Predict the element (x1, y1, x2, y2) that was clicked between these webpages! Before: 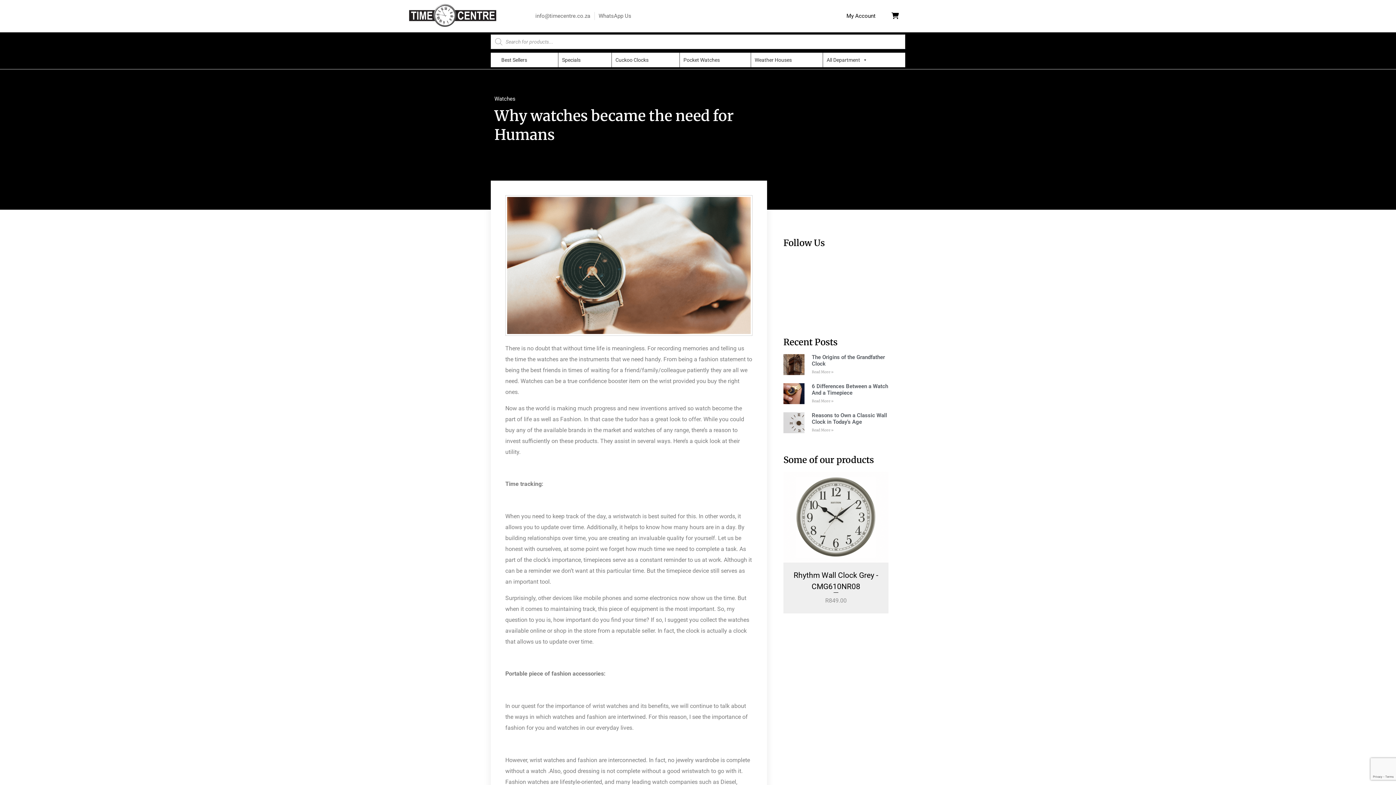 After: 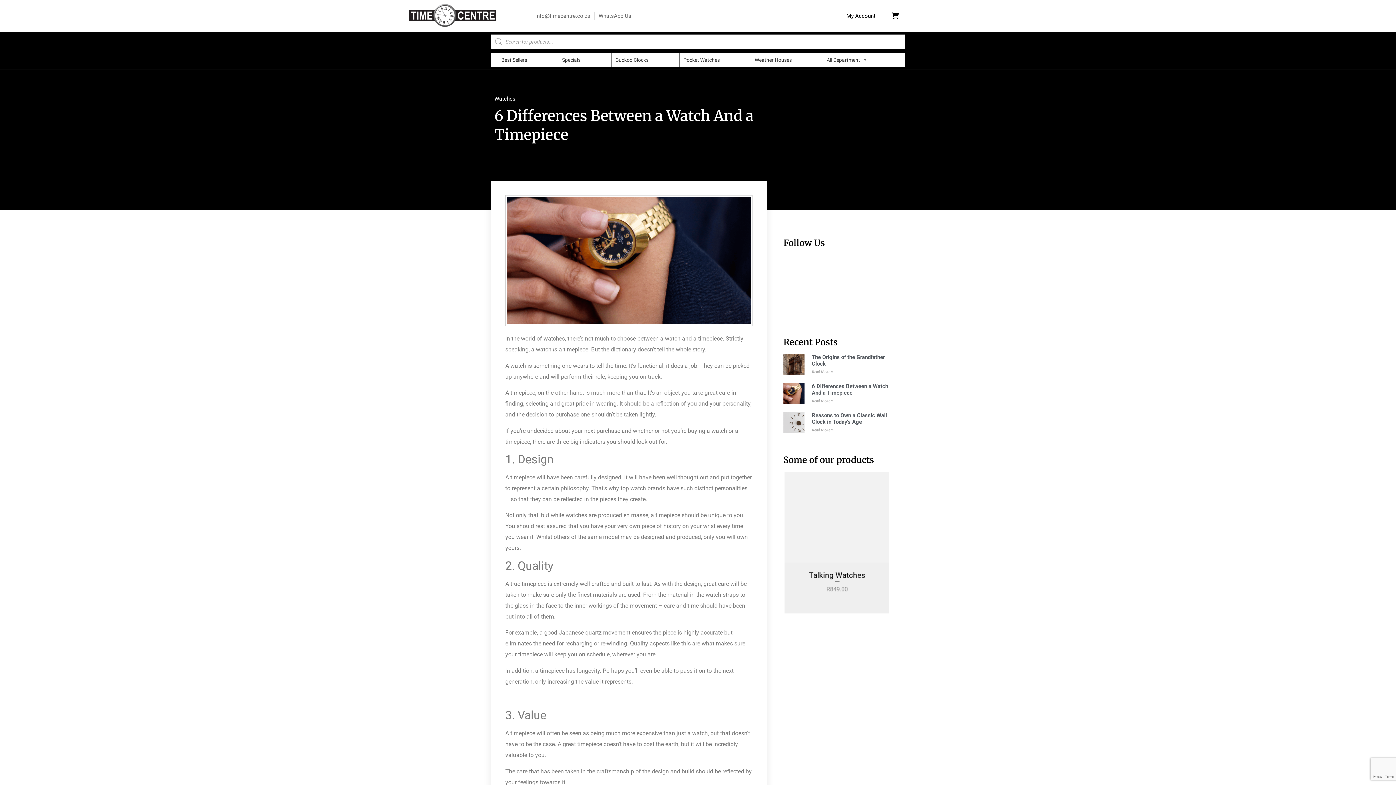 Action: label: Read more about 6 Differences Between a Watch And a Timepiece bbox: (811, 398, 833, 403)